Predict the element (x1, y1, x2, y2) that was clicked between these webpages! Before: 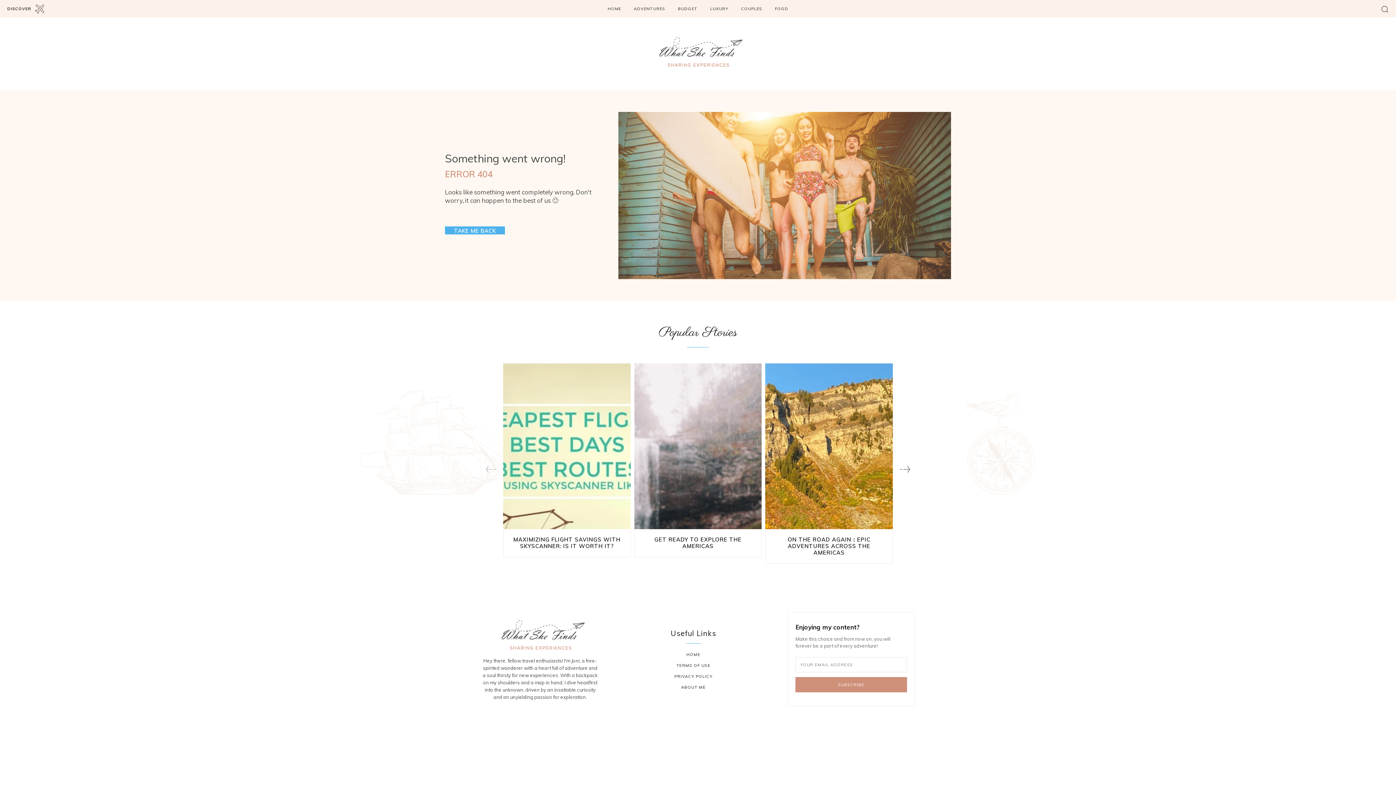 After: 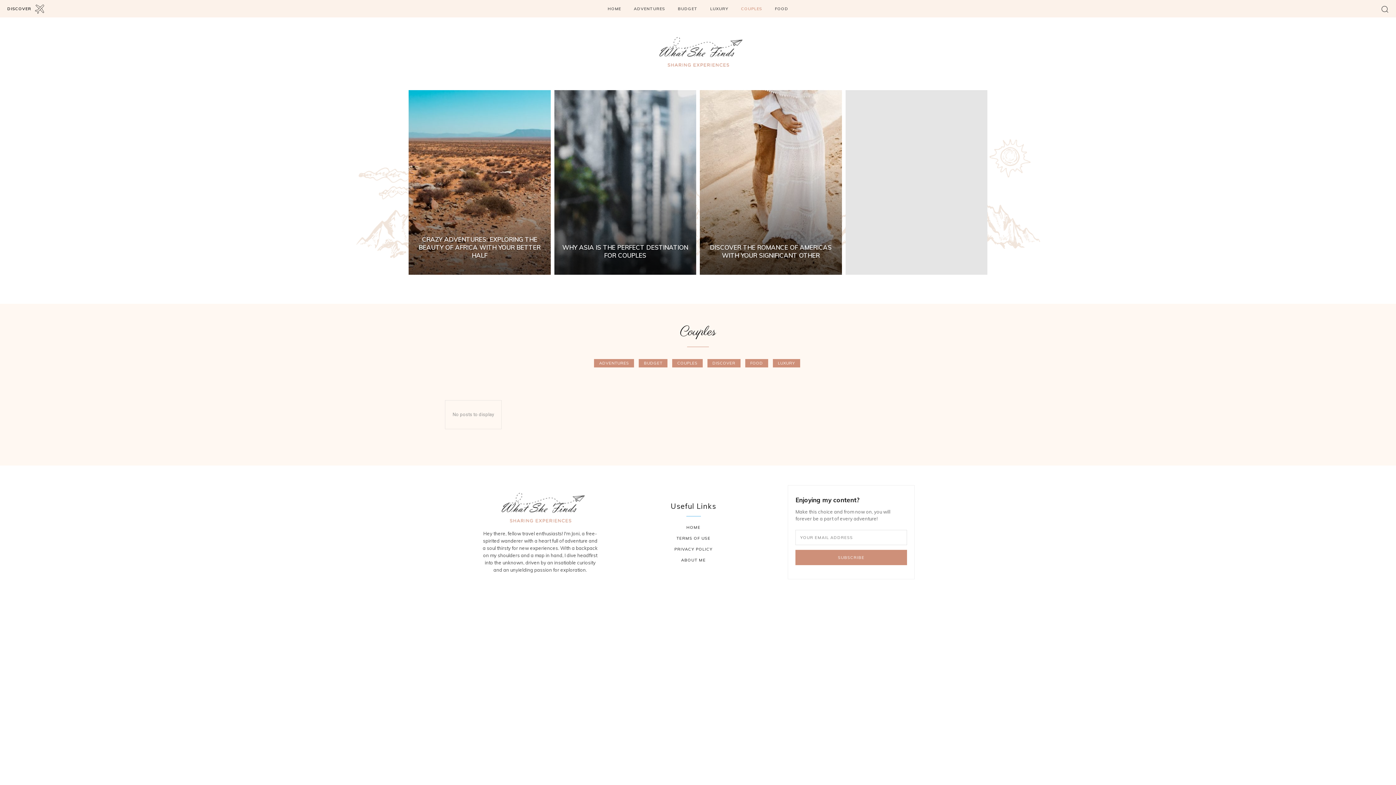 Action: bbox: (737, 0, 766, 17) label: COUPLES